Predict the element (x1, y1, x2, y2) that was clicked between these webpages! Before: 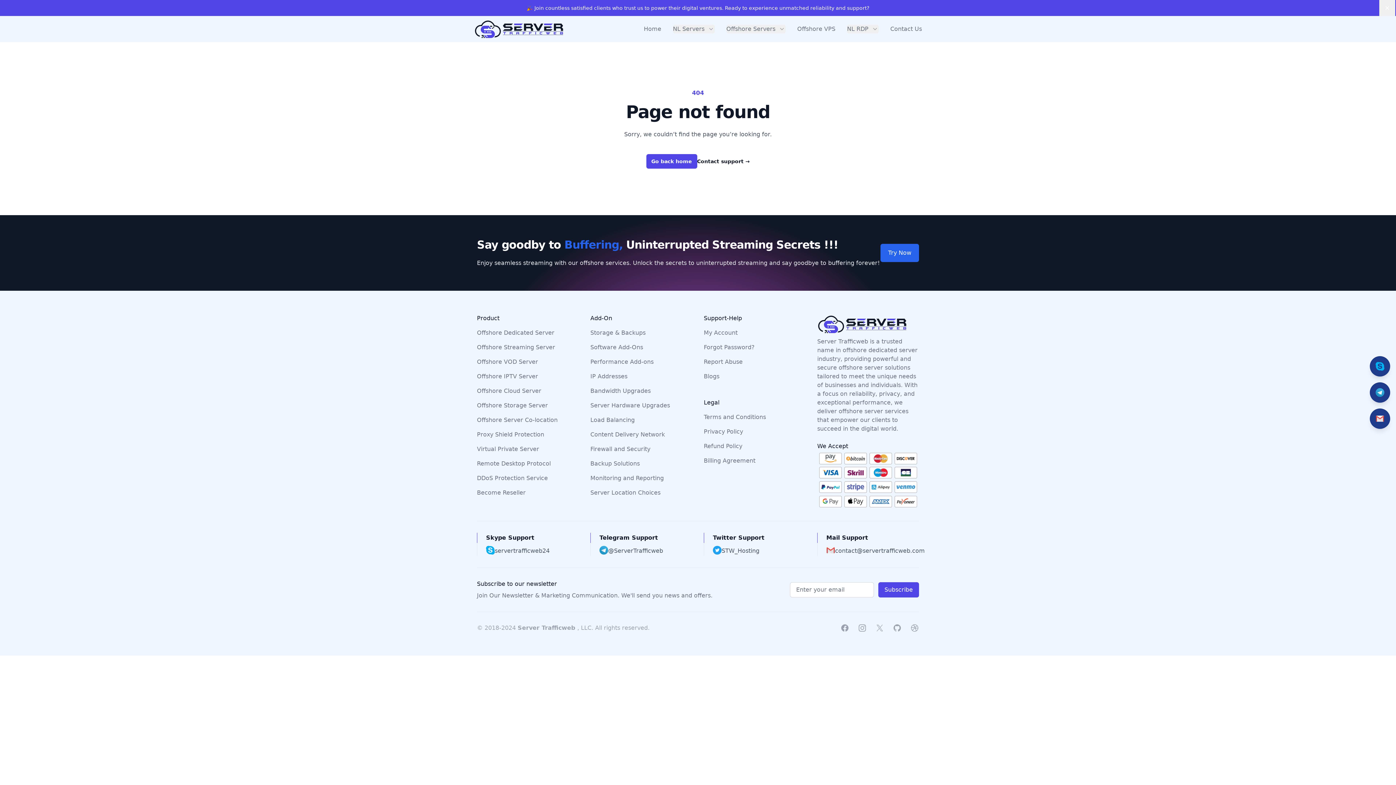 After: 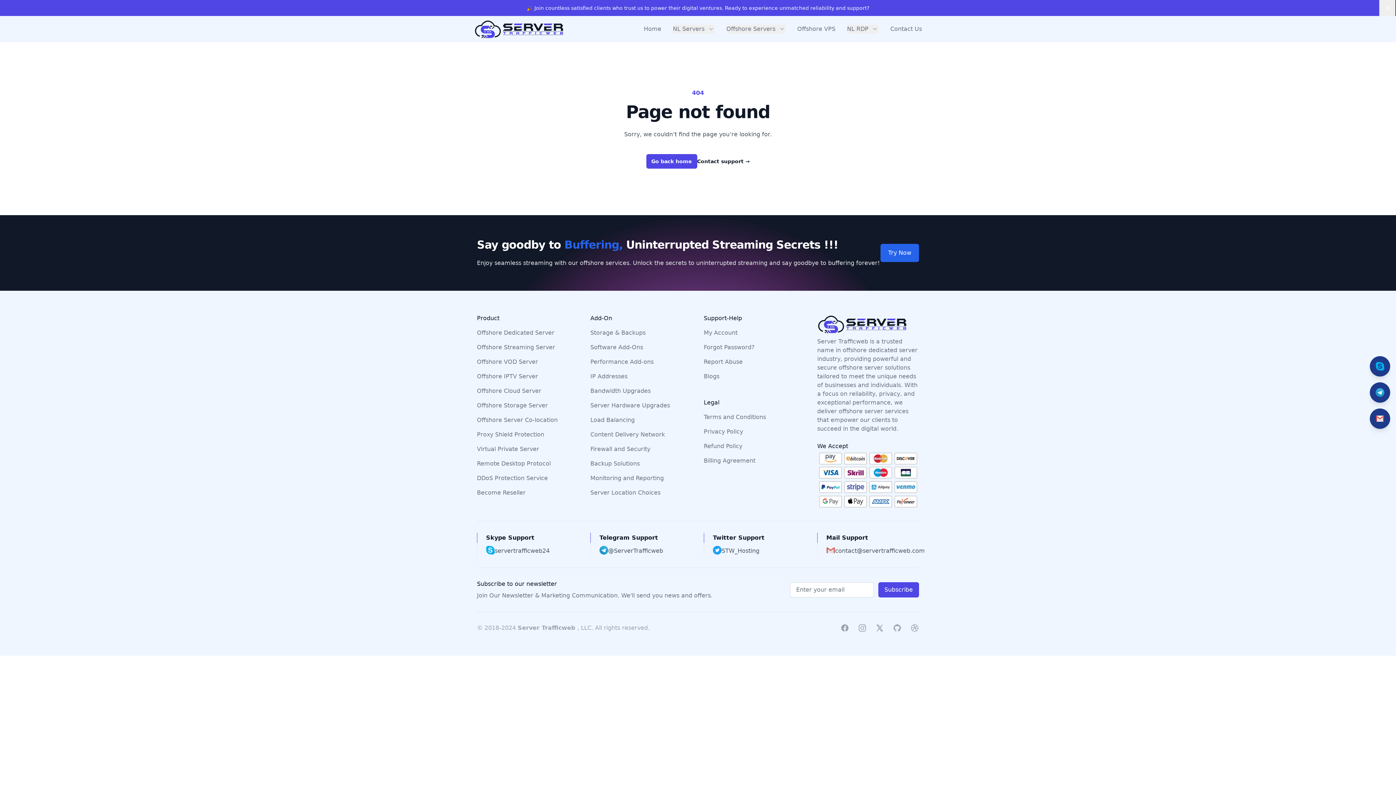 Action: bbox: (875, 624, 884, 632) label: X